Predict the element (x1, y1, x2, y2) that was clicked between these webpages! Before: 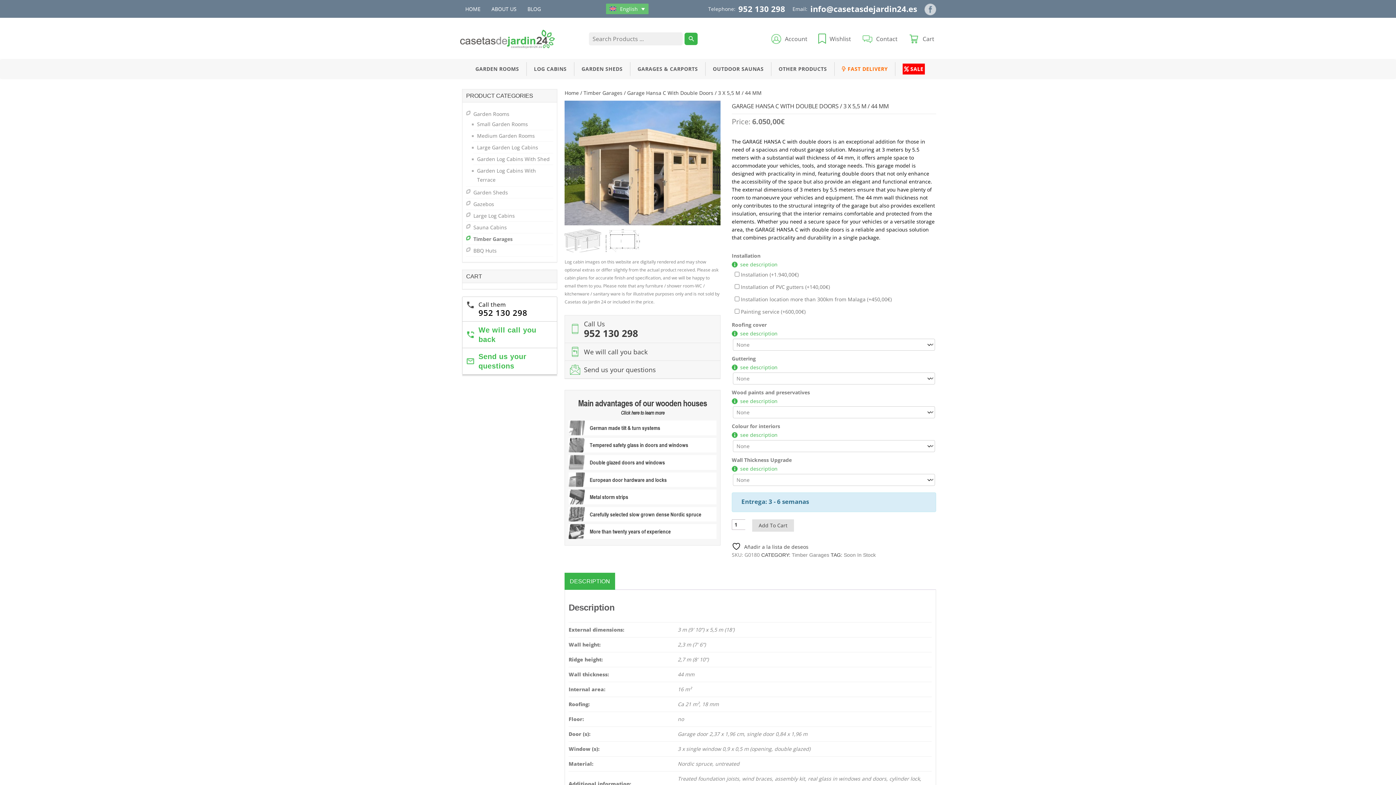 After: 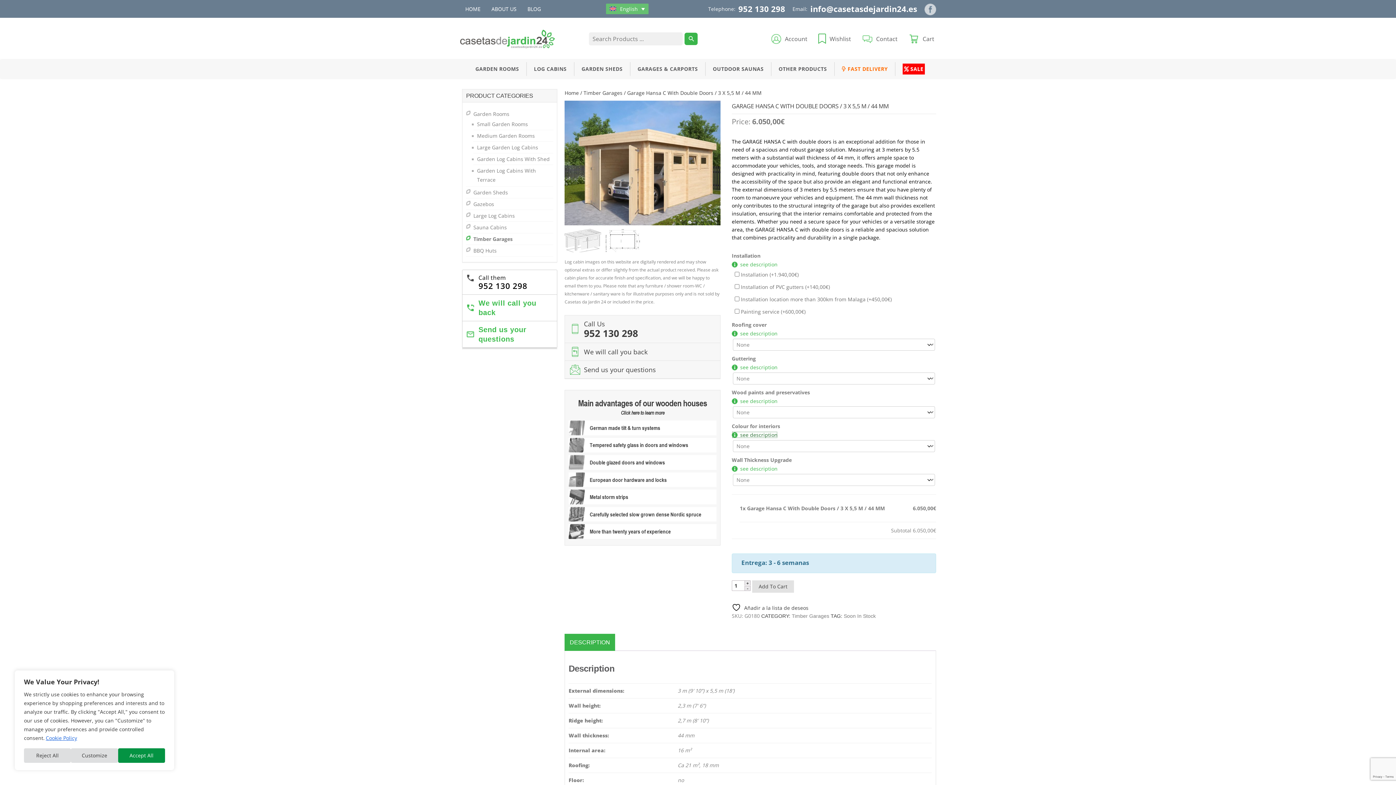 Action: bbox: (732, 431, 777, 438) label: see description